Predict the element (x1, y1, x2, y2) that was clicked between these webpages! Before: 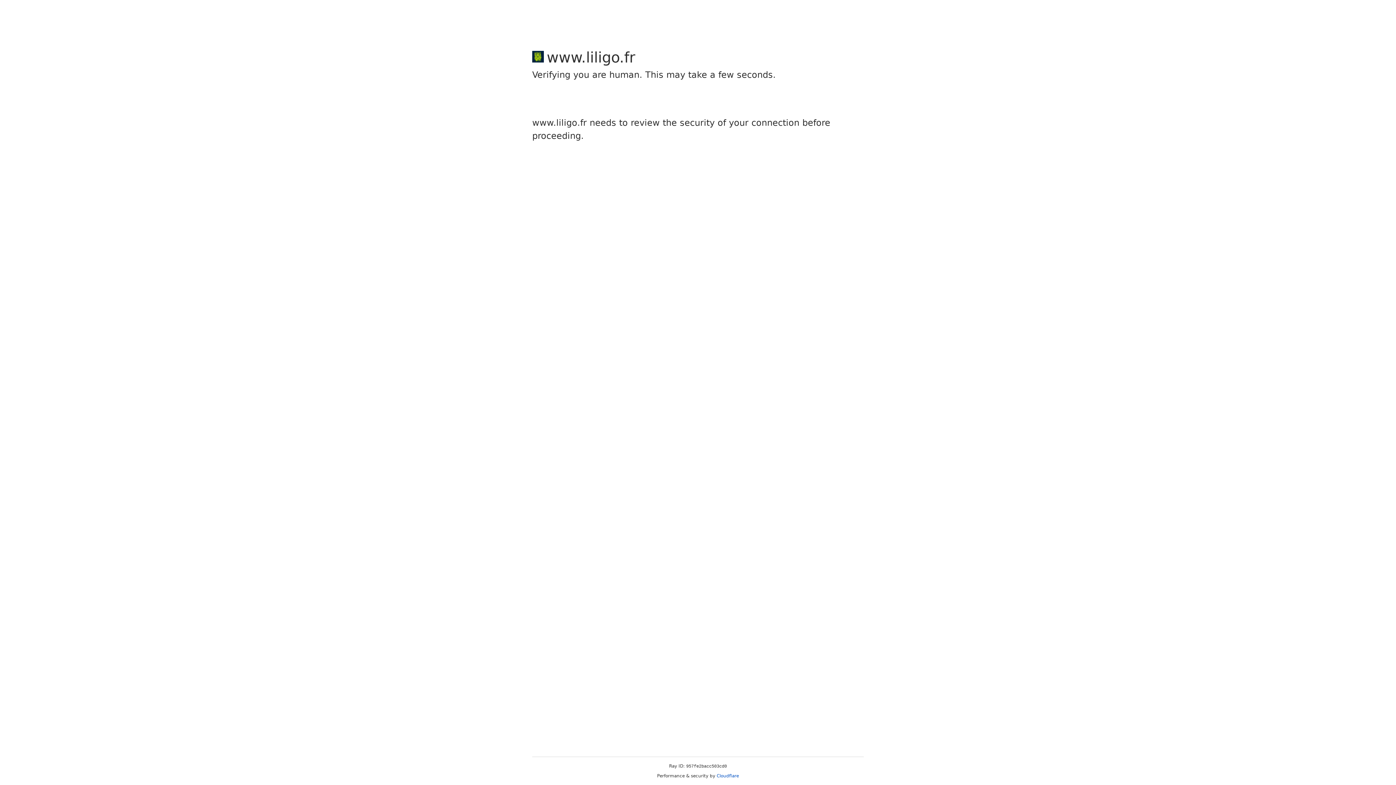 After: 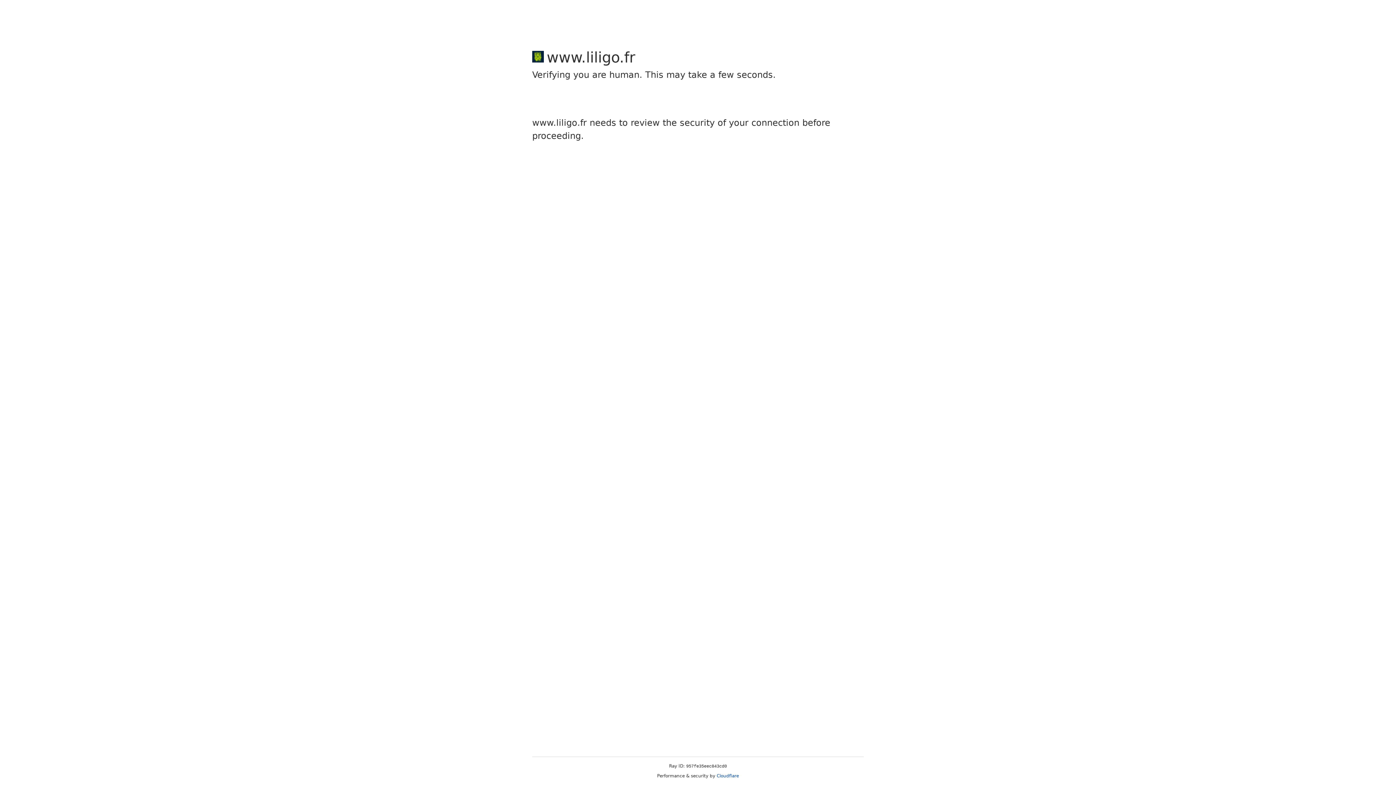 Action: bbox: (716, 773, 739, 778) label: Cloudflare